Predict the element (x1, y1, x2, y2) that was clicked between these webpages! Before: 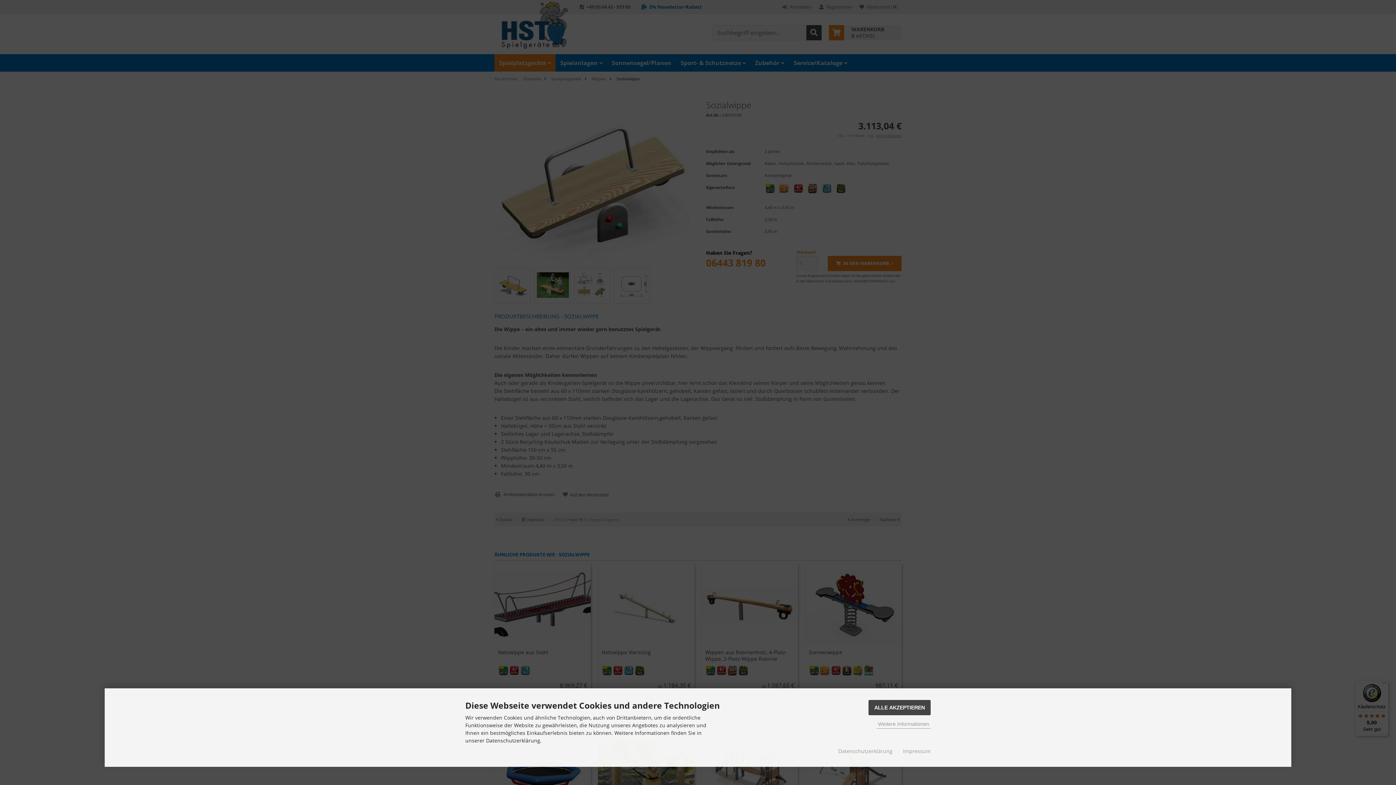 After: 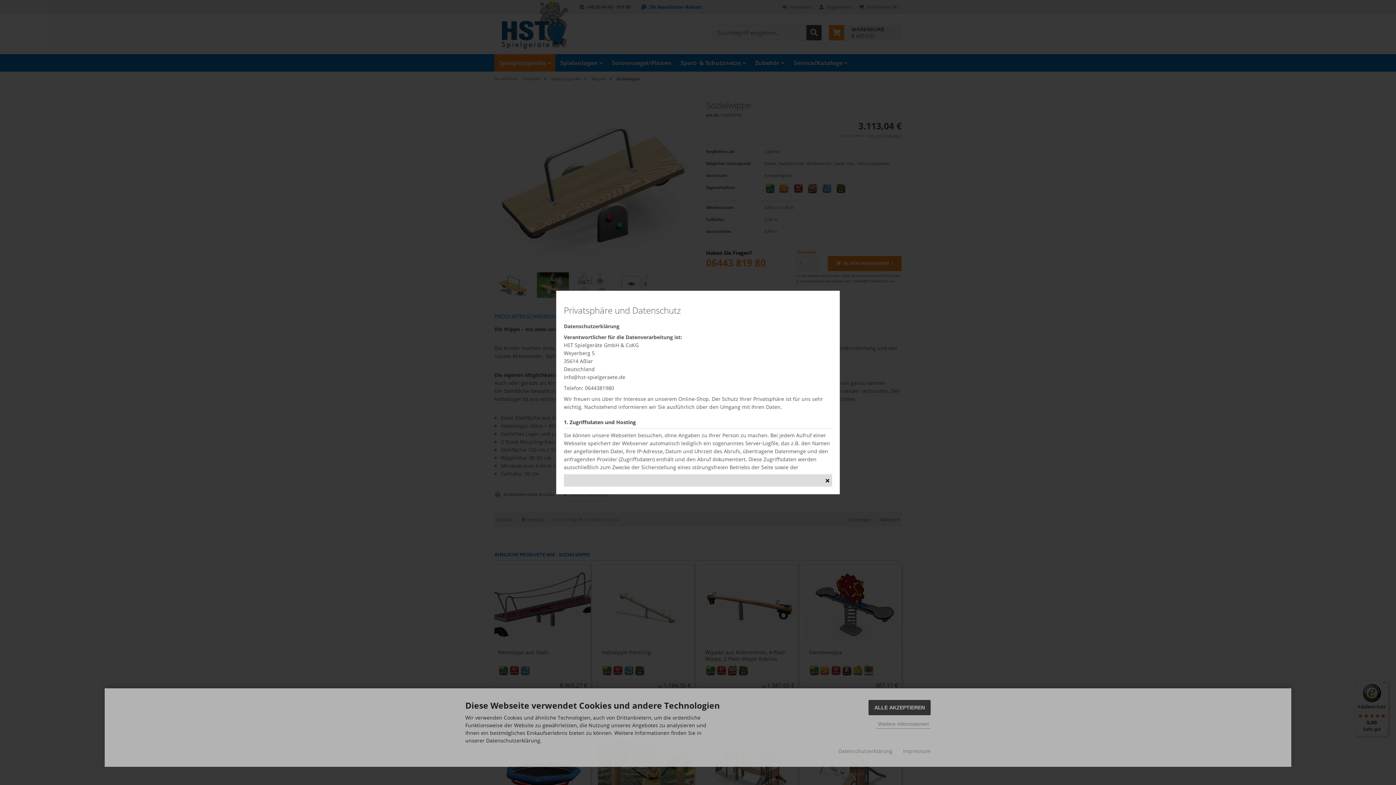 Action: bbox: (838, 747, 892, 755) label: Datenschutzerklärung